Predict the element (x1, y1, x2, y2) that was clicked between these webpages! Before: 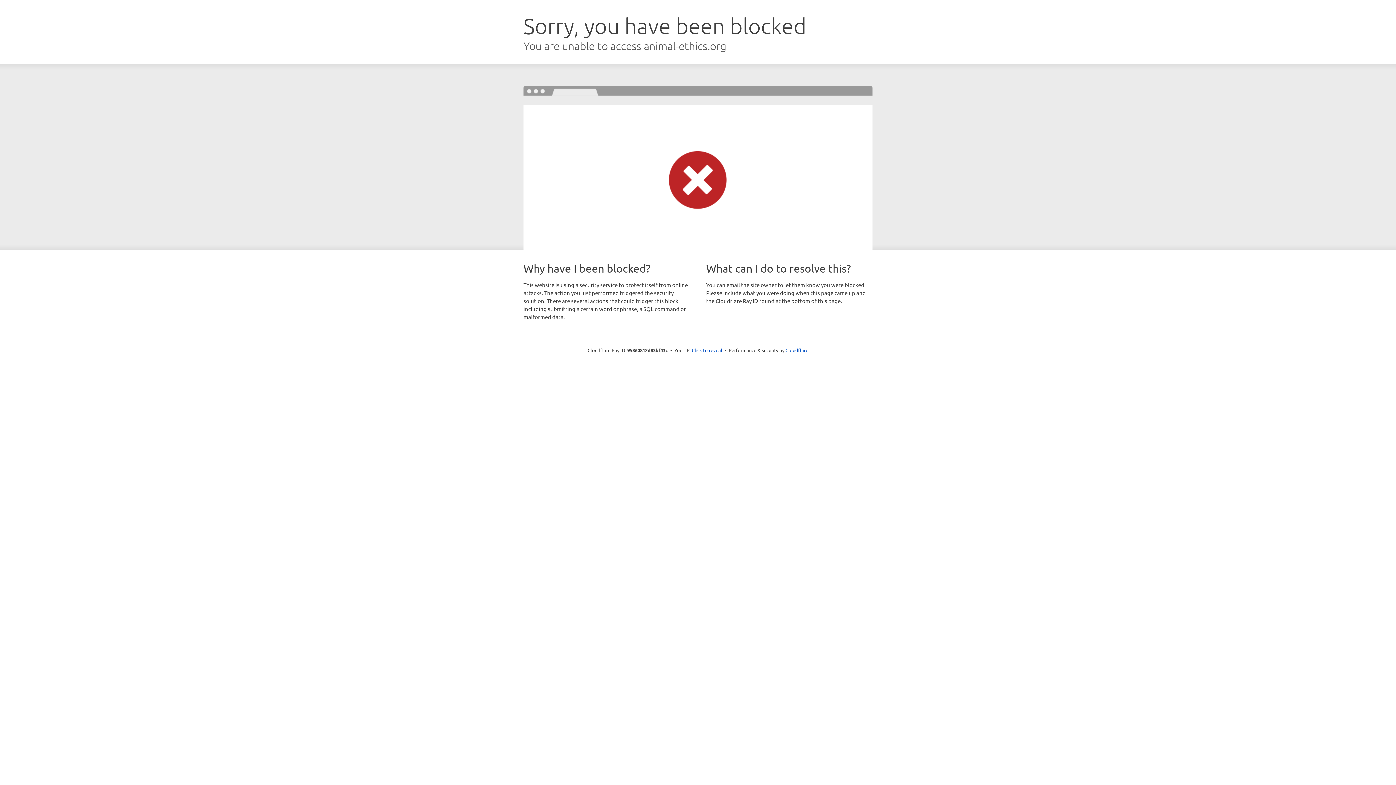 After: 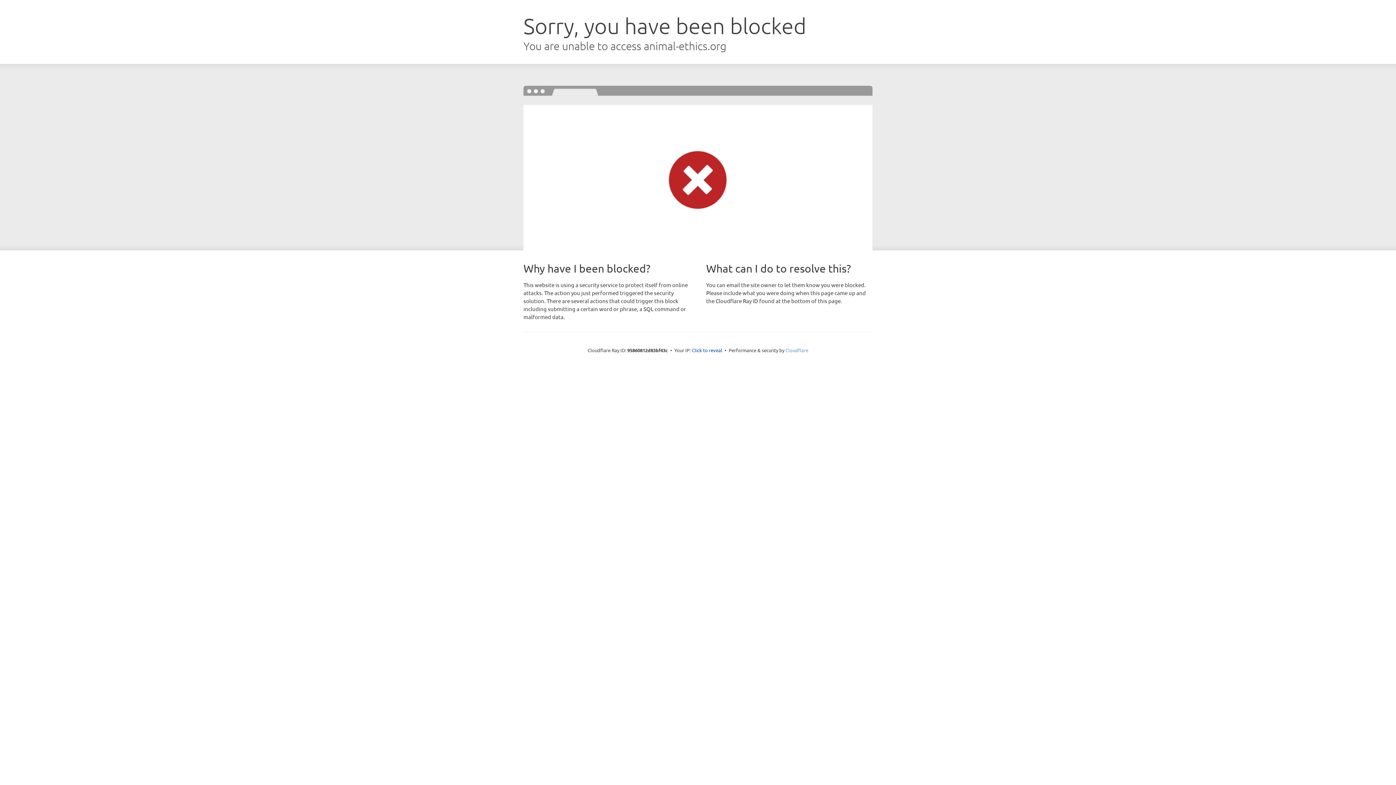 Action: bbox: (785, 347, 808, 353) label: Cloudflare